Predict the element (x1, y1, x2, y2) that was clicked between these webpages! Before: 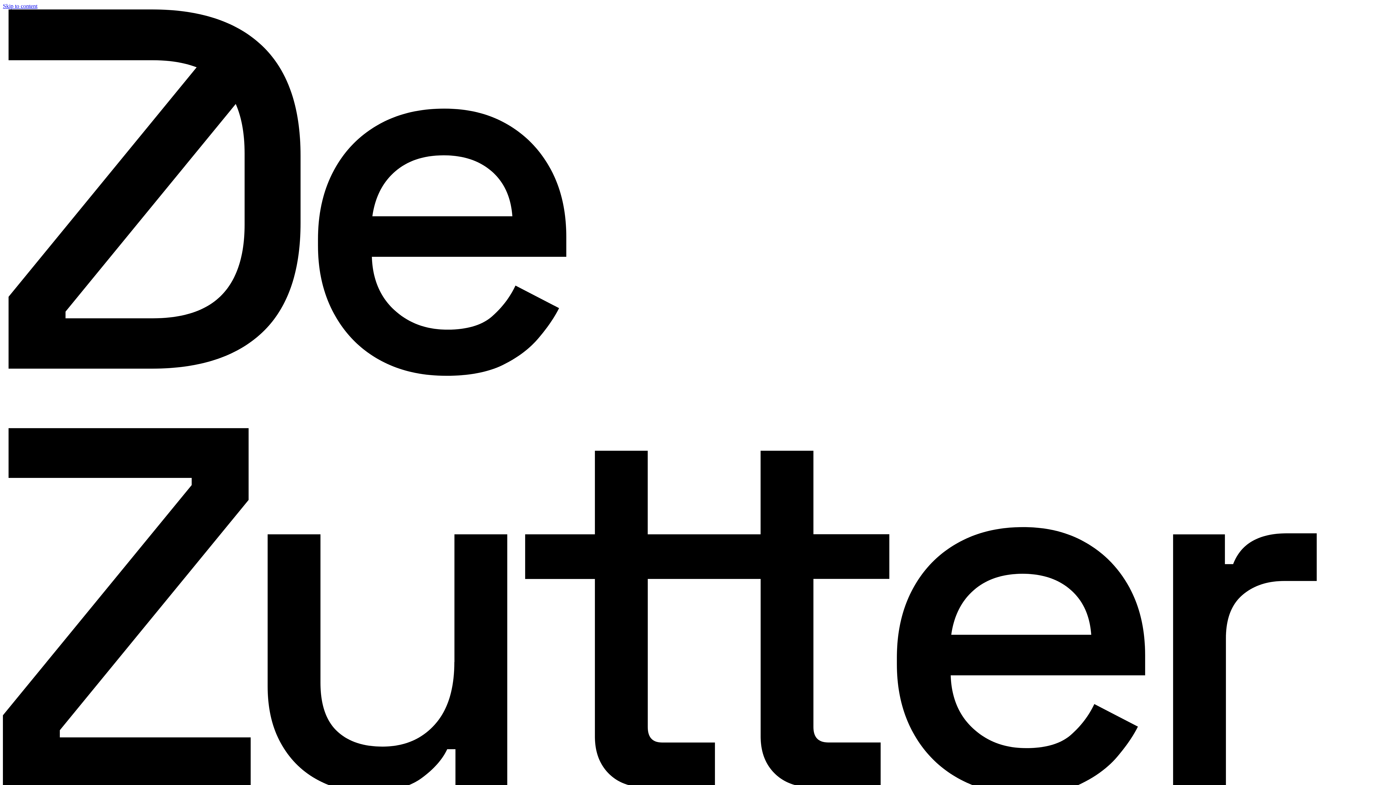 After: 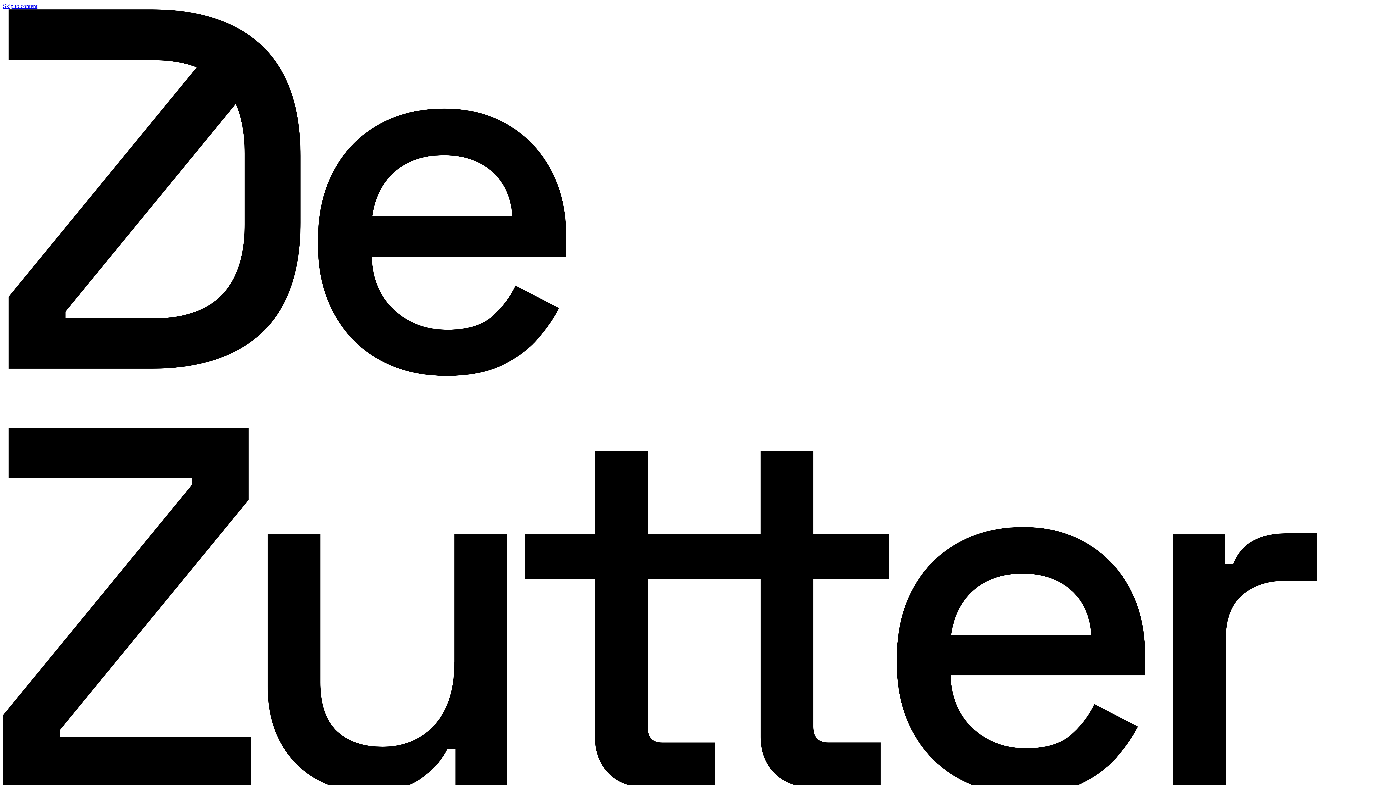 Action: bbox: (2, 2, 37, 9) label: Skip to content